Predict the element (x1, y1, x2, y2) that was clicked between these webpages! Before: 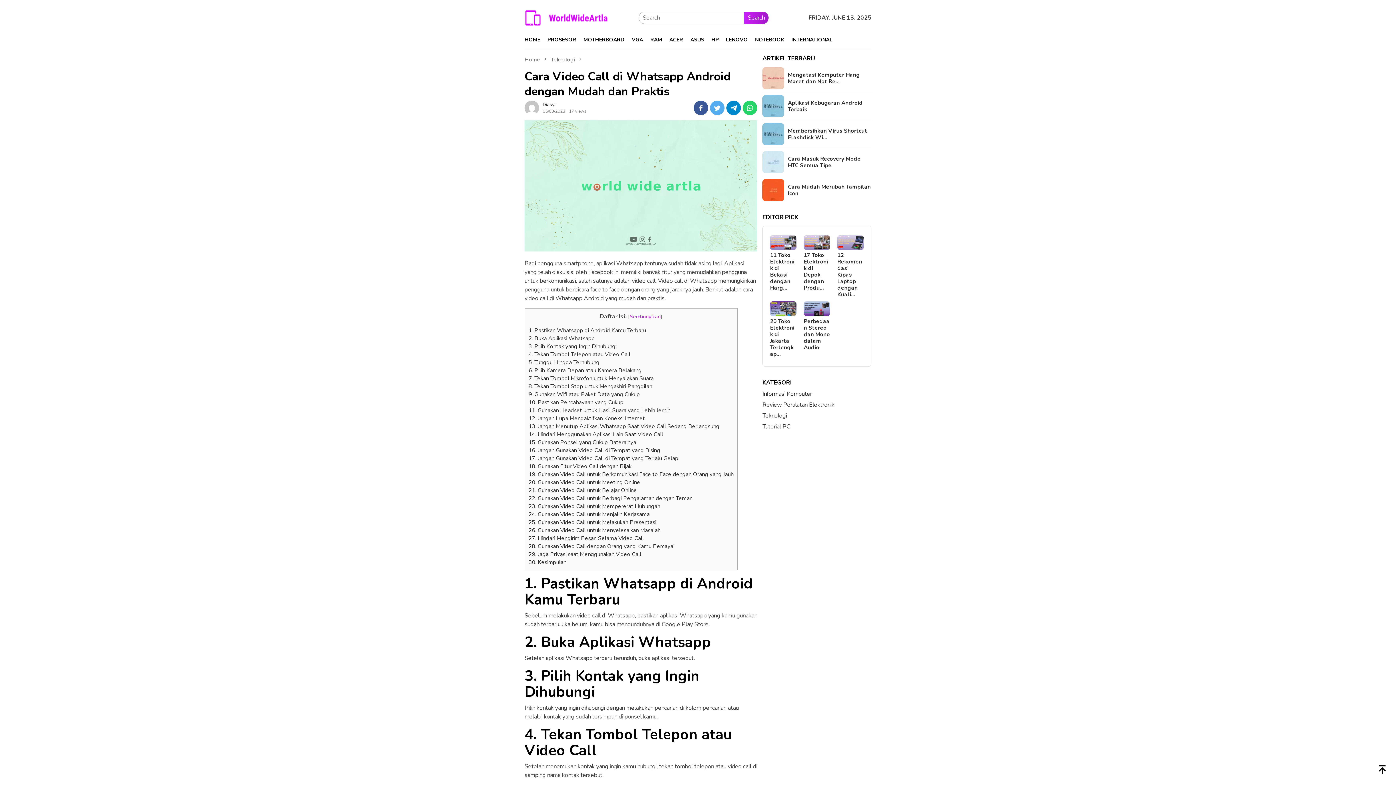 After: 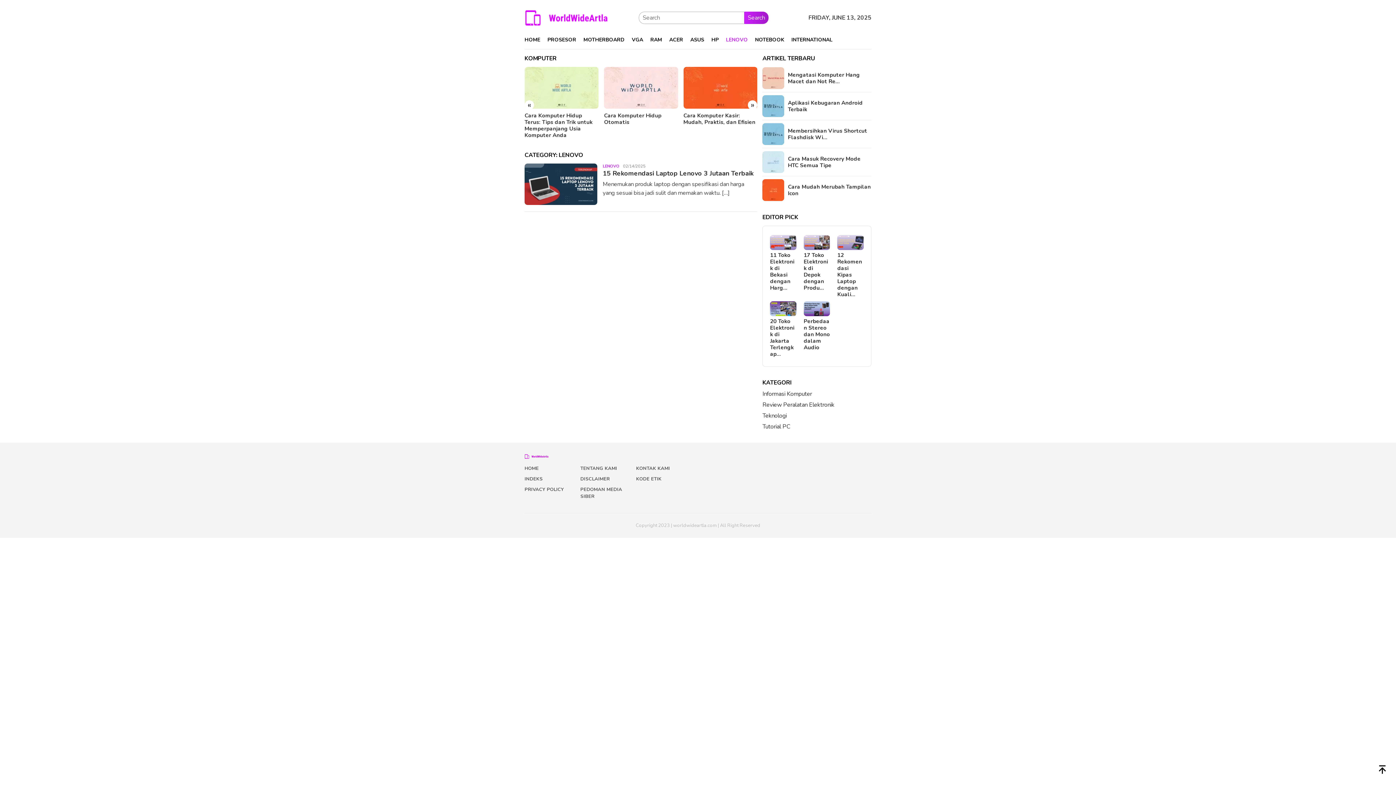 Action: label: LENOVO bbox: (722, 30, 751, 49)